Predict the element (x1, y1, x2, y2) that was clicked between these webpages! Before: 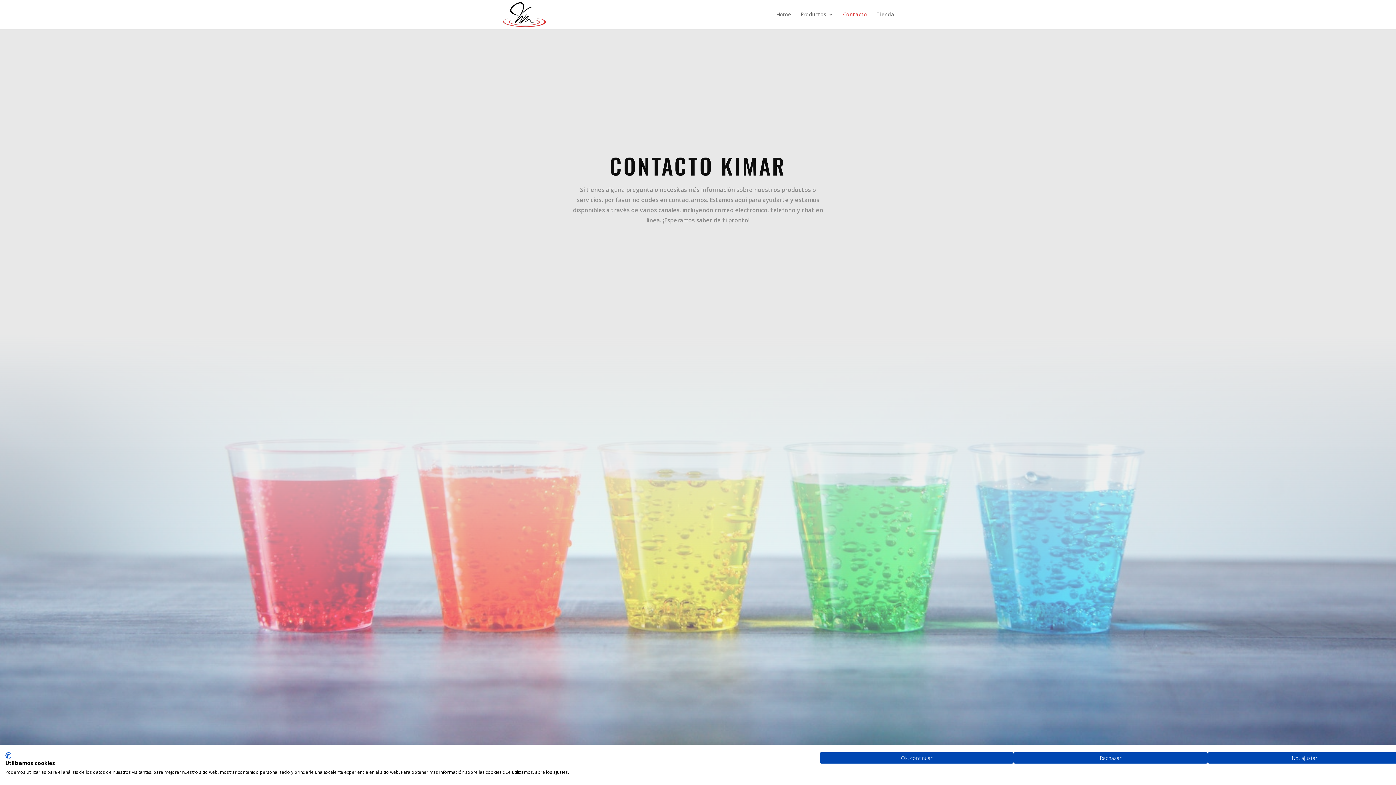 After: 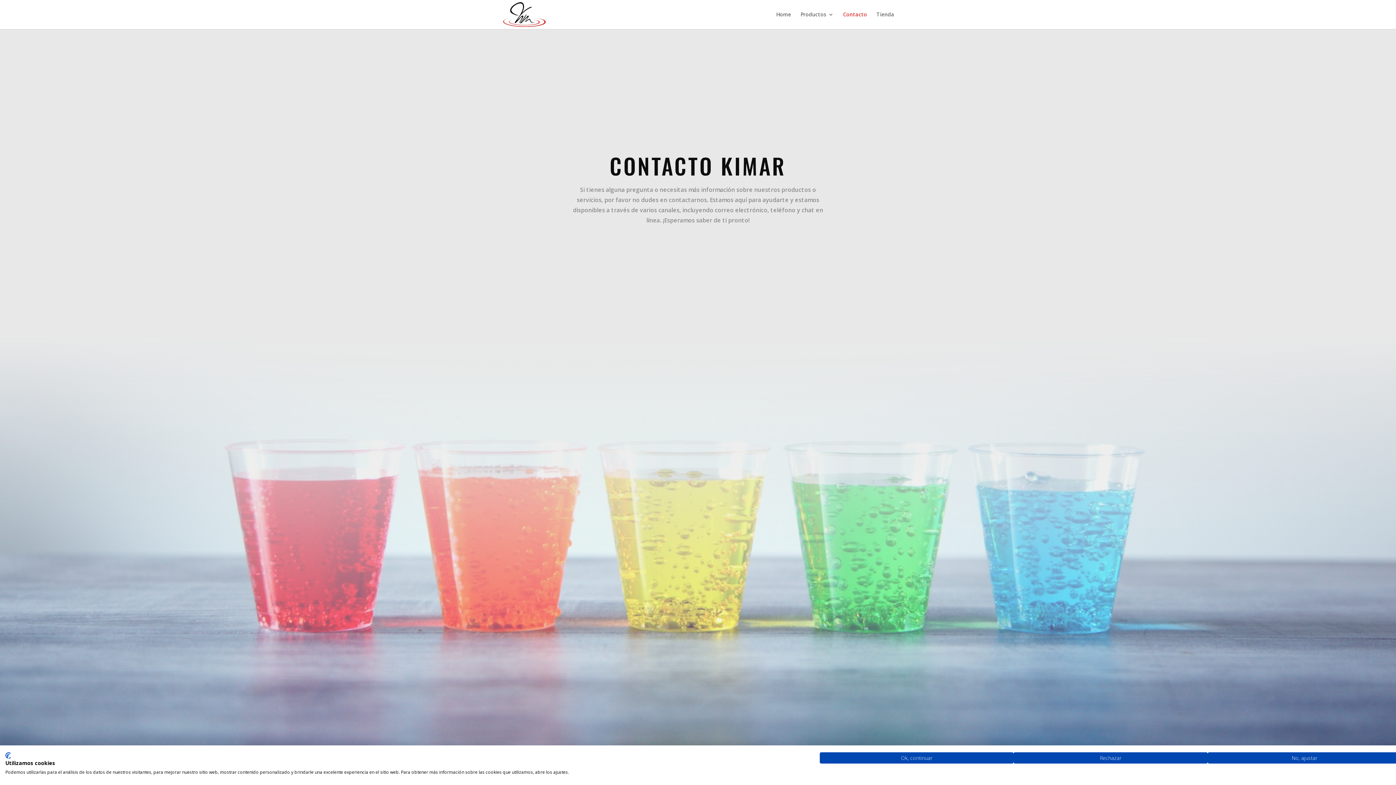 Action: label: Contacto bbox: (843, 12, 867, 29)